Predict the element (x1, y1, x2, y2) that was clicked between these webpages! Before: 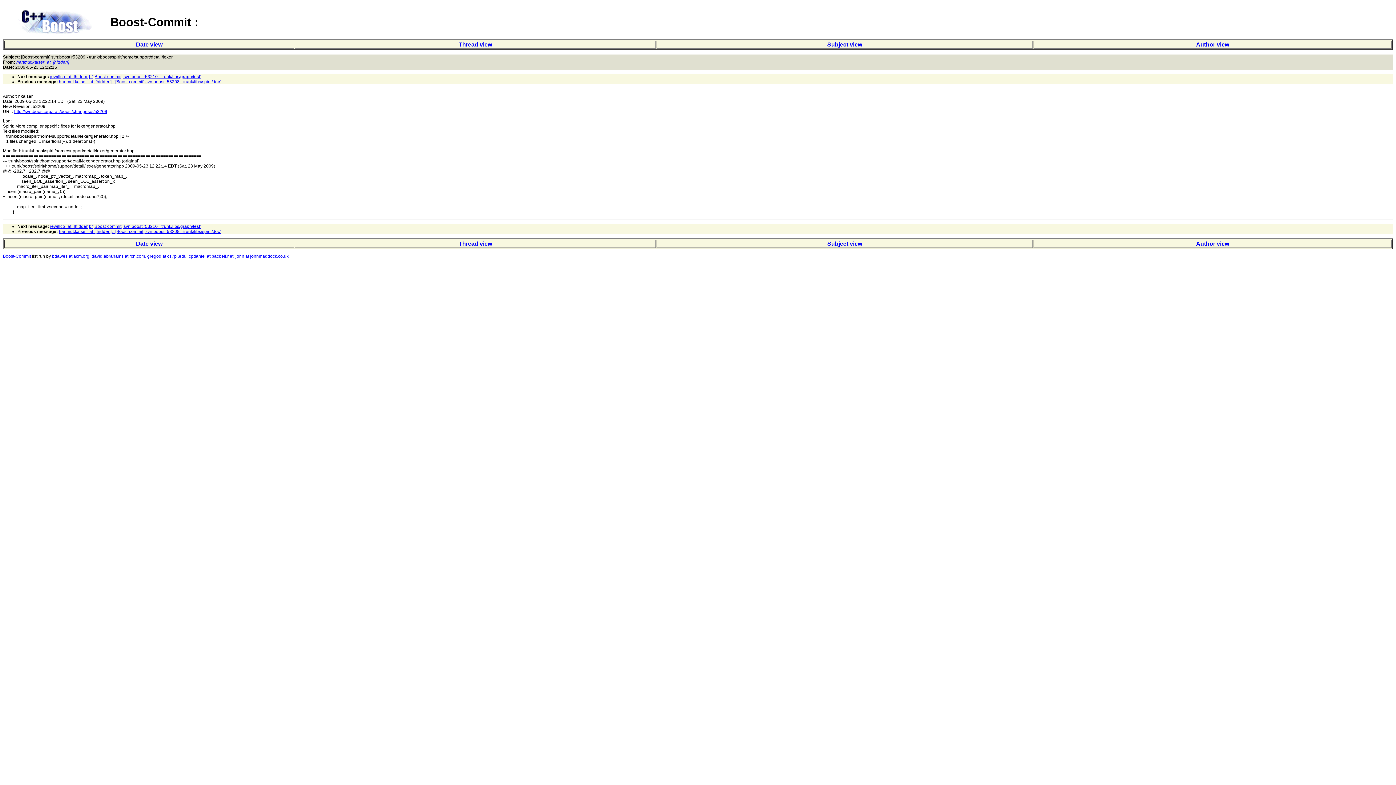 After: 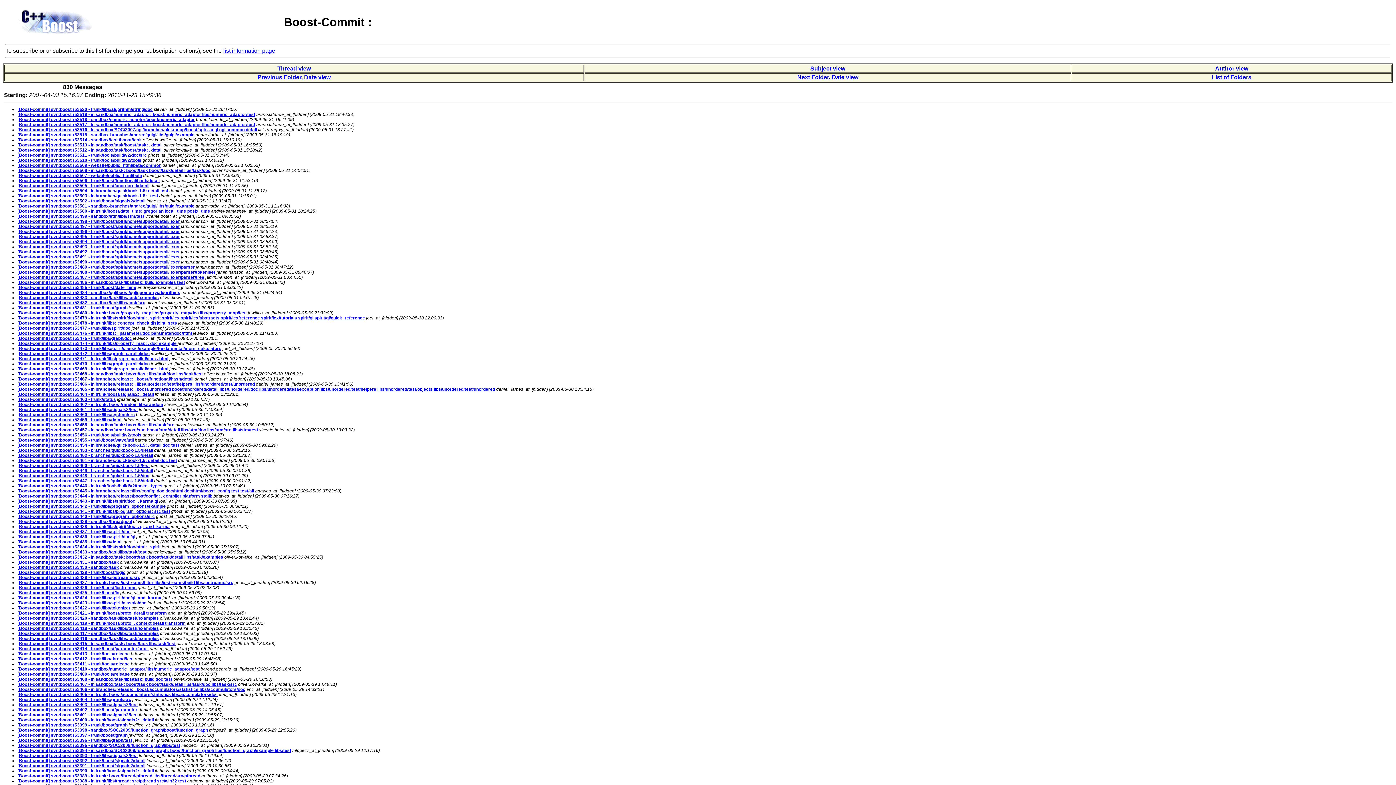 Action: bbox: (136, 240, 162, 246) label: Date view